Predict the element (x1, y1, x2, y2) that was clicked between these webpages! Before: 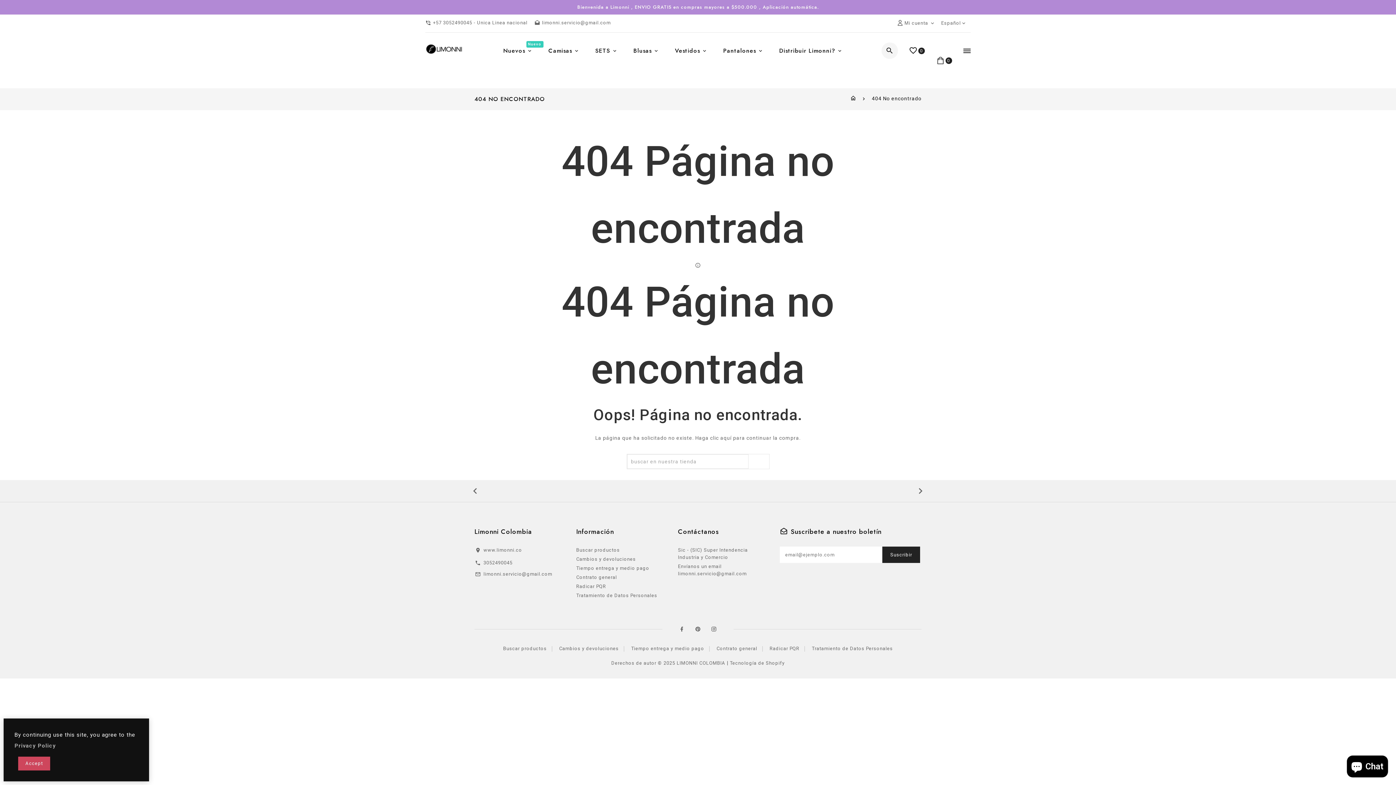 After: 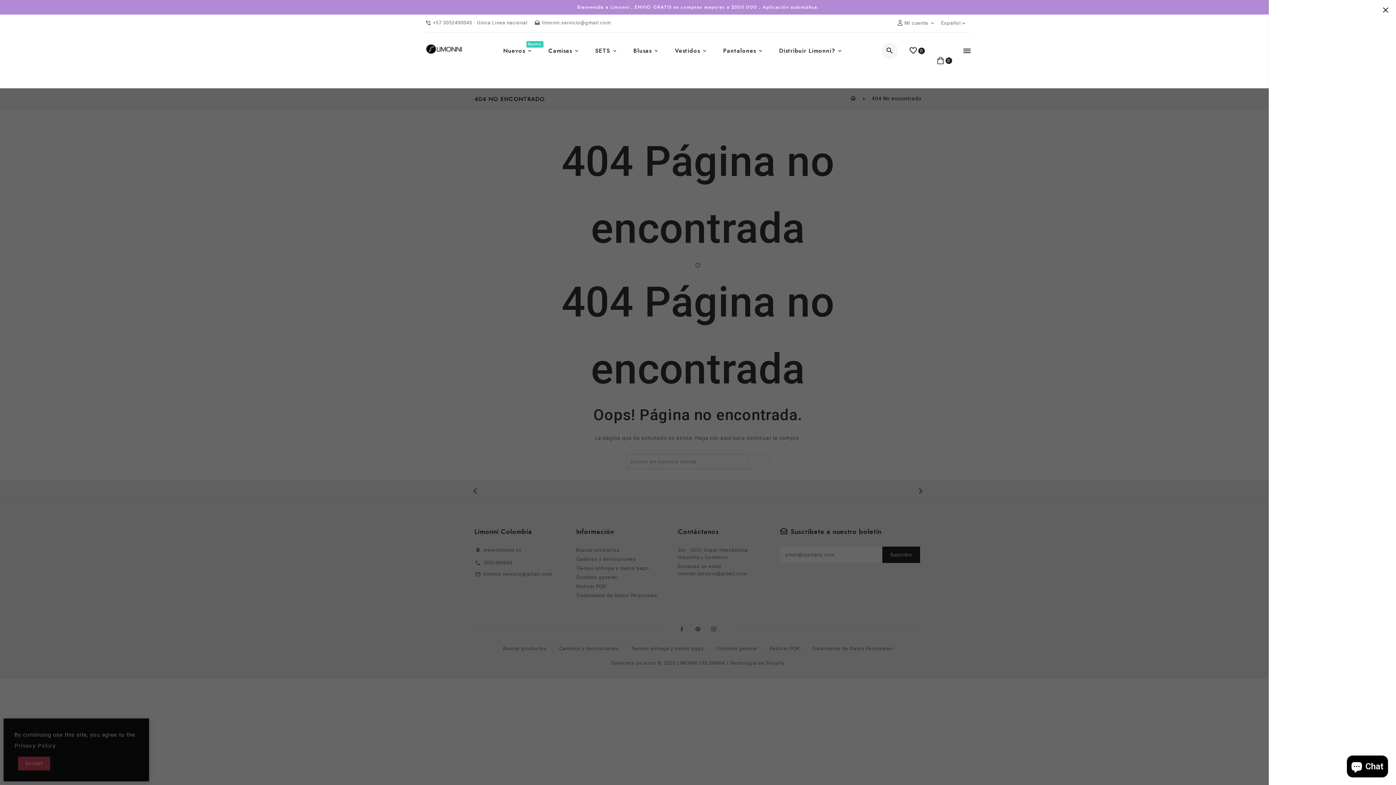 Action: bbox: (963, 50, 970, 51)